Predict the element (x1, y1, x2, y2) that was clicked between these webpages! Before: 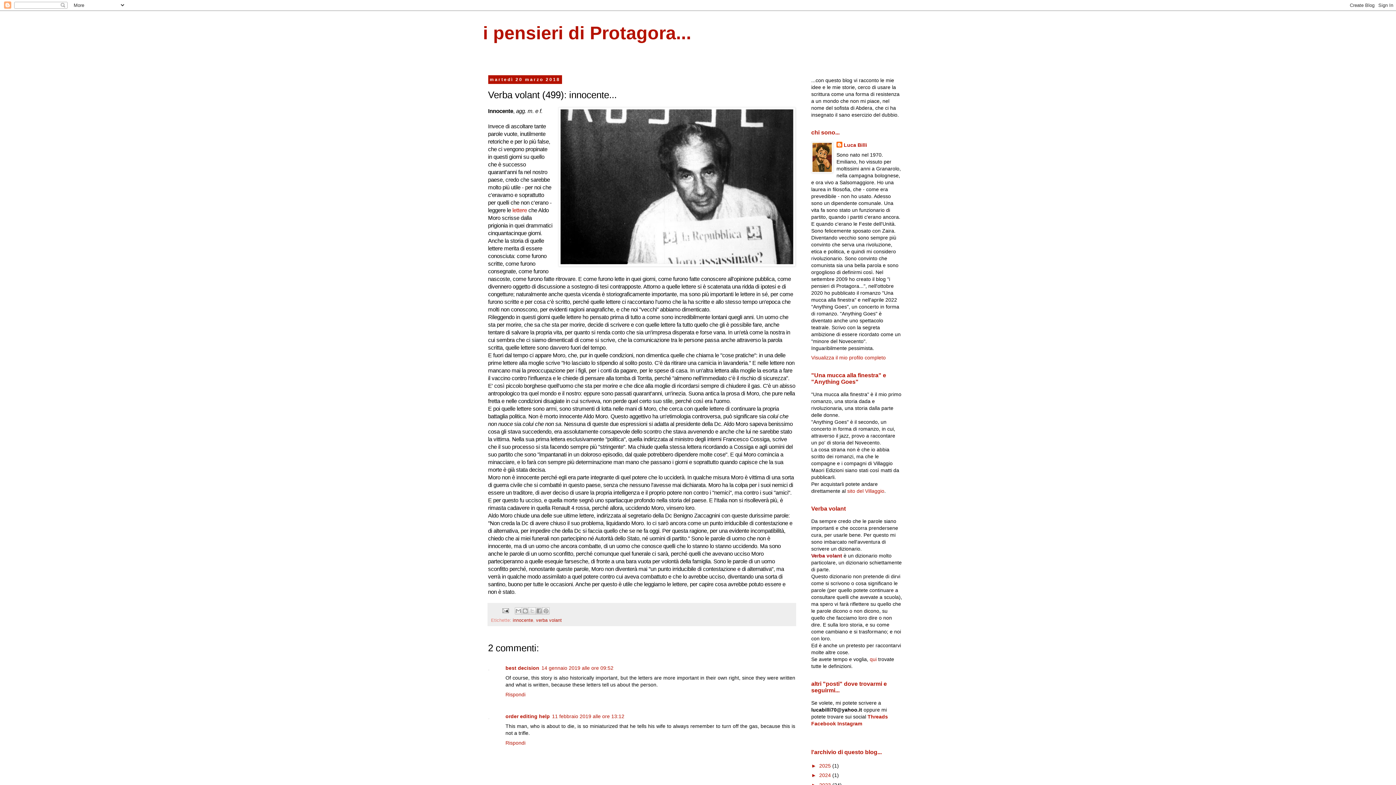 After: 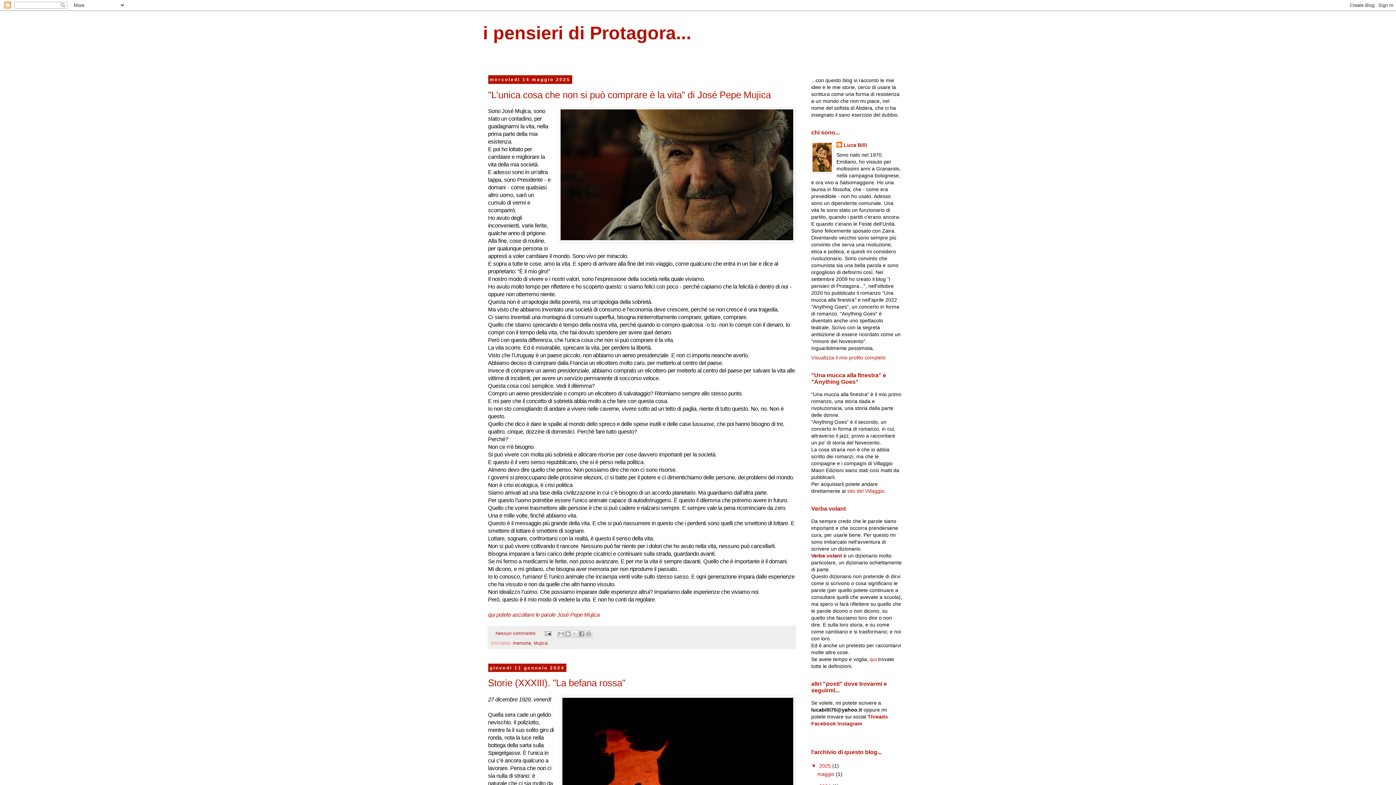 Action: label: i pensieri di Protagora... bbox: (483, 22, 691, 43)